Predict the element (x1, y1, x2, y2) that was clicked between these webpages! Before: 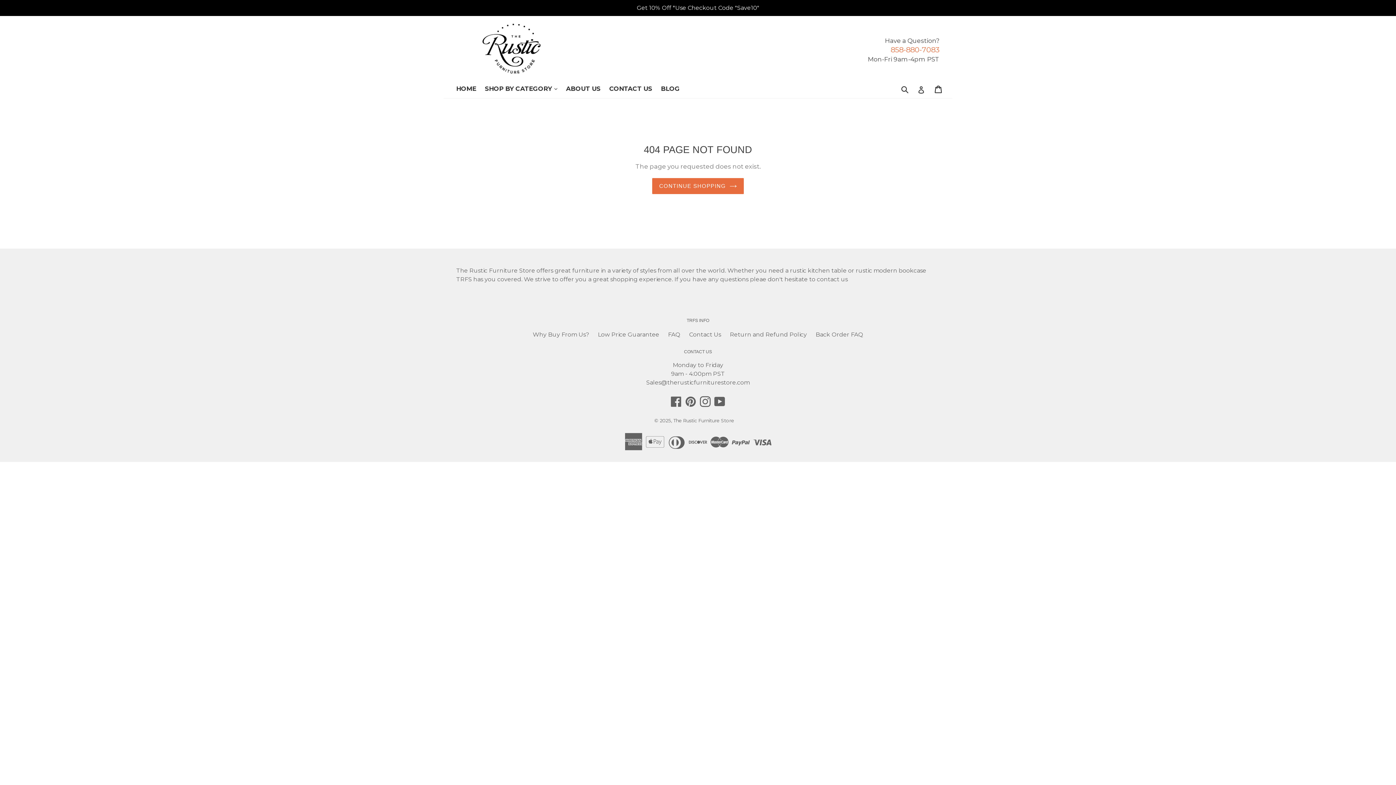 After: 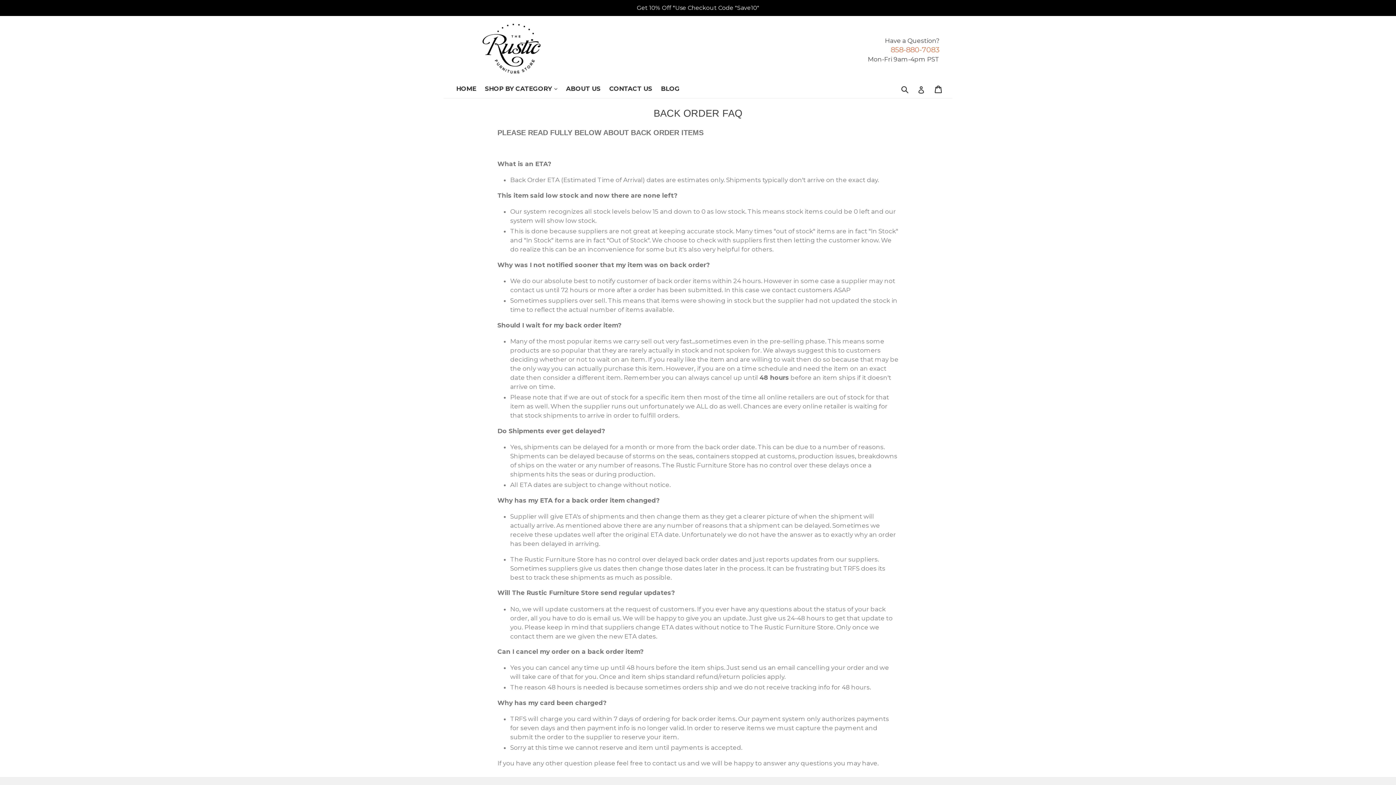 Action: bbox: (815, 331, 863, 338) label: Back Order FAQ